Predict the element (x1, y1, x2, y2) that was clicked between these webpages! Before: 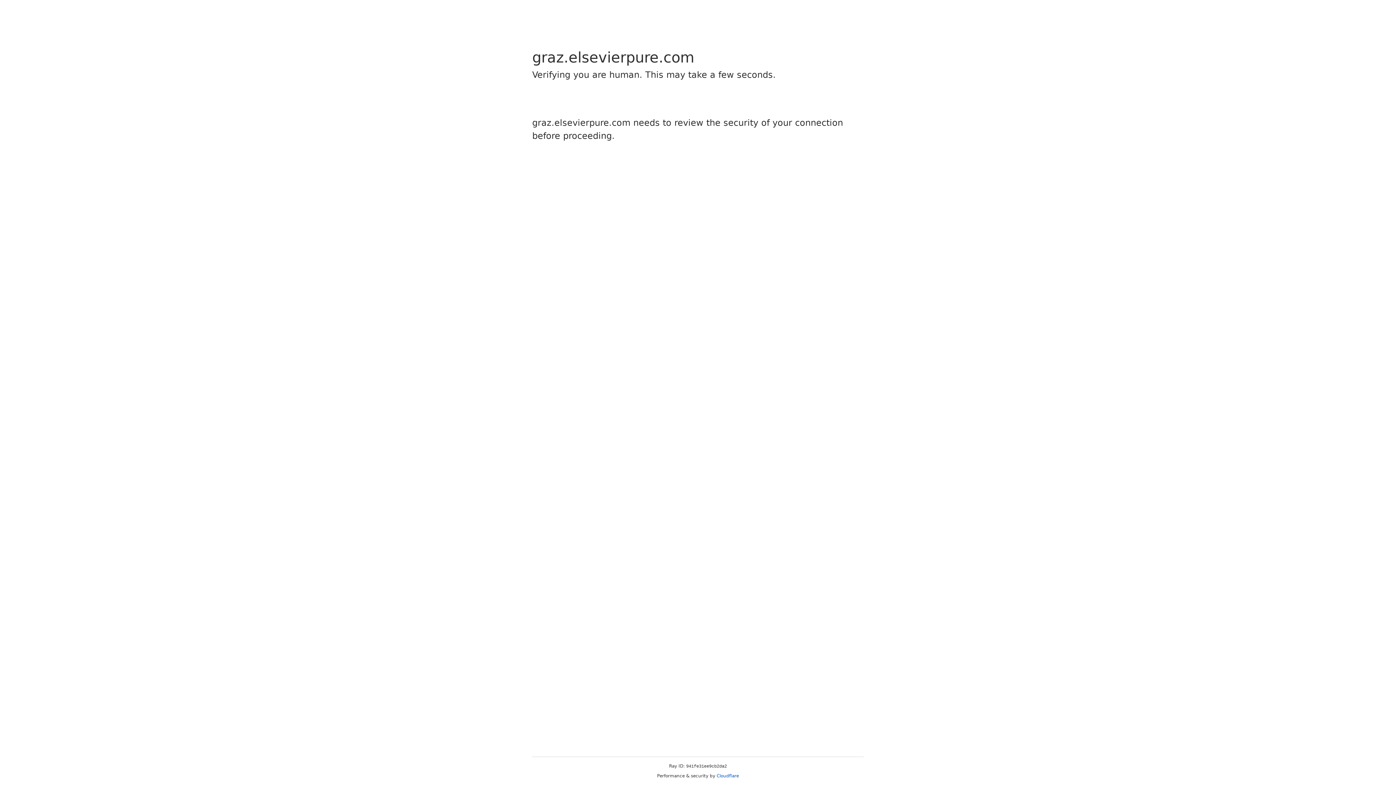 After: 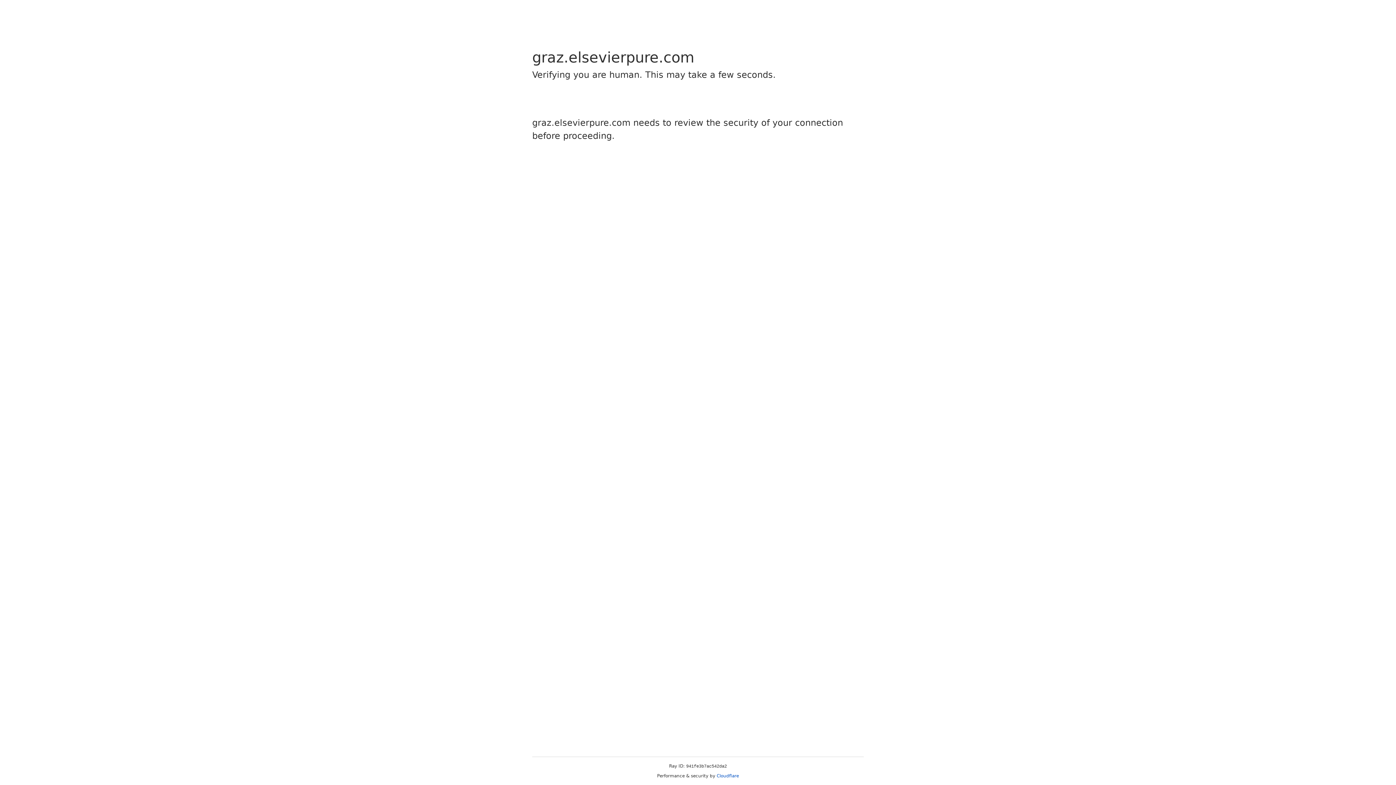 Action: bbox: (716, 773, 739, 778) label: Cloudflare